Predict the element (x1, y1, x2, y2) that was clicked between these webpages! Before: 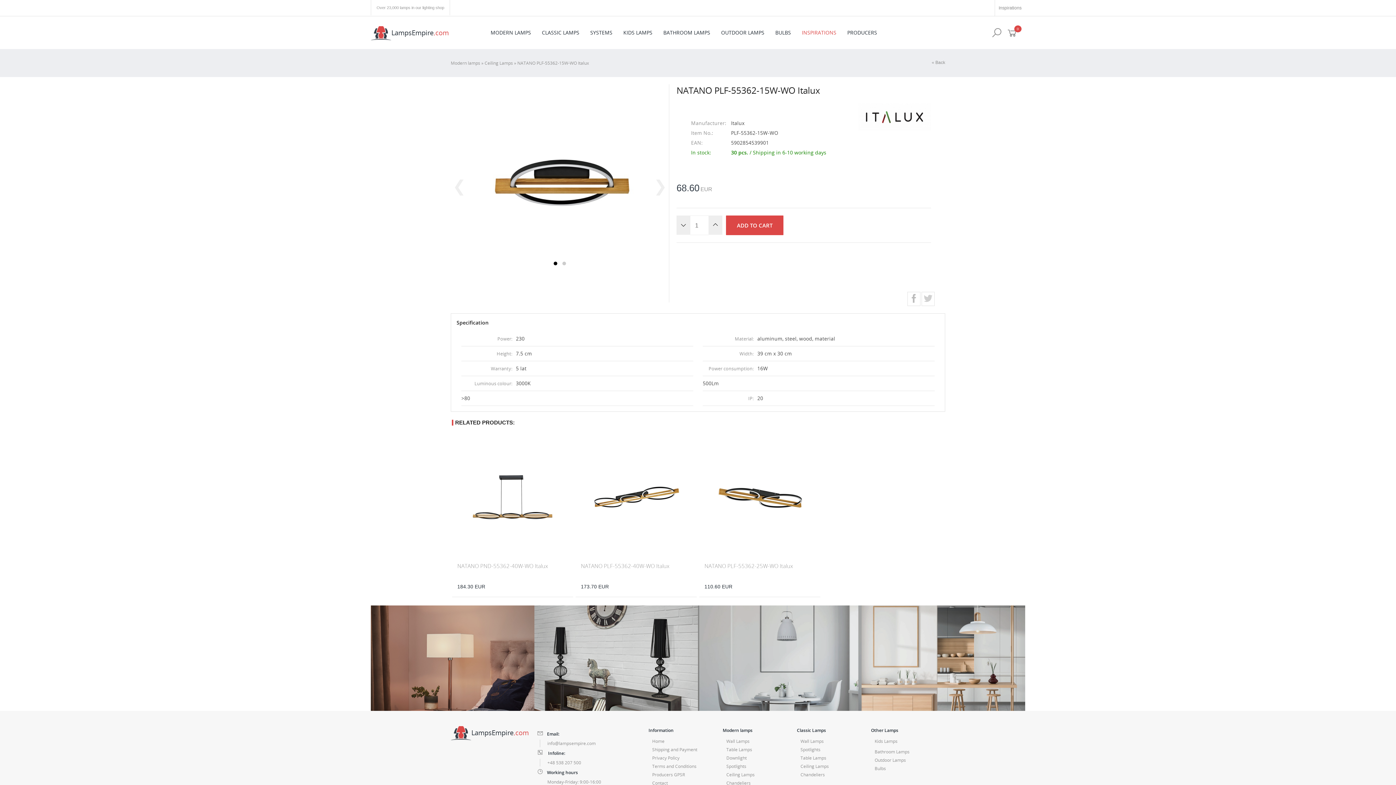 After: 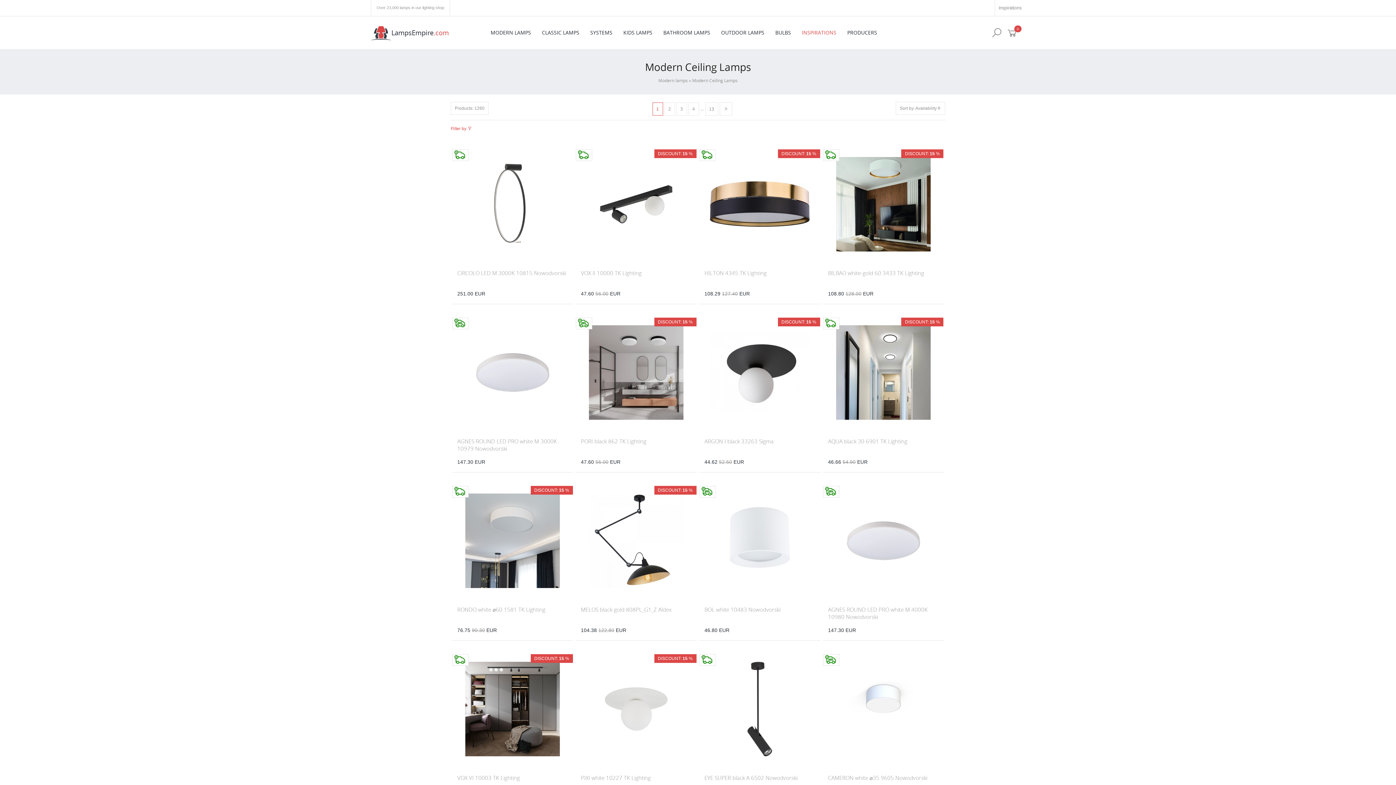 Action: label: Ceiling Lamps bbox: (726, 772, 754, 778)